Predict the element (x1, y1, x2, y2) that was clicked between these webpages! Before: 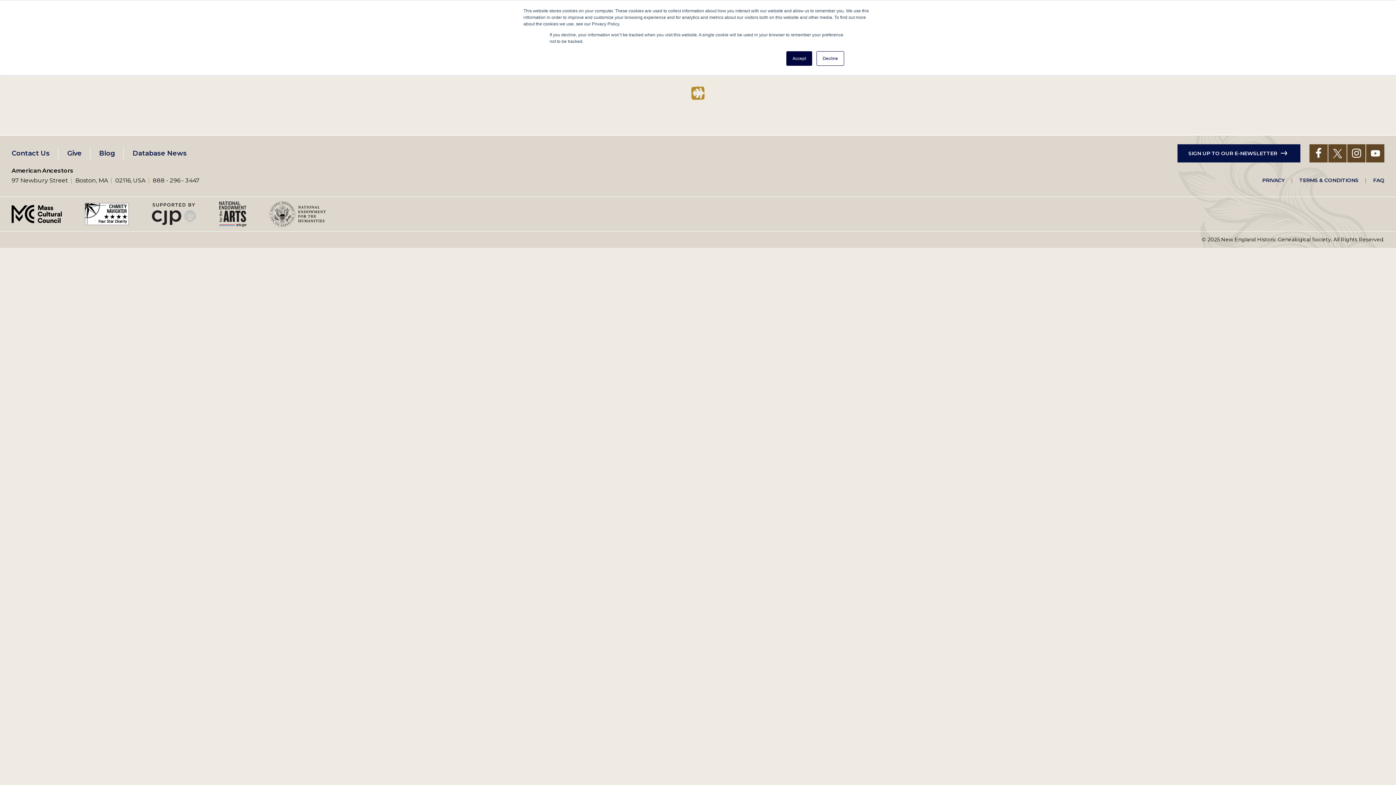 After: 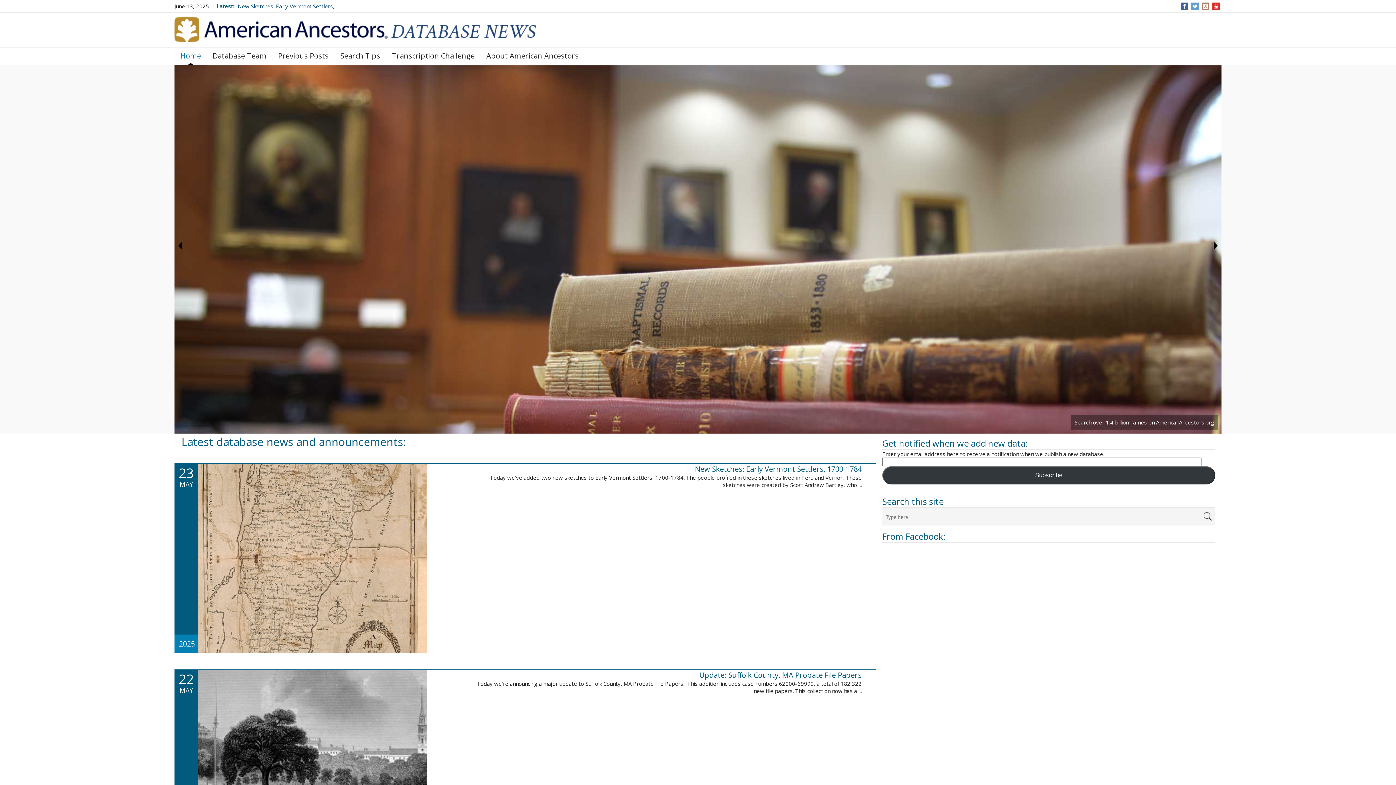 Action: bbox: (132, 148, 186, 158) label: Database News